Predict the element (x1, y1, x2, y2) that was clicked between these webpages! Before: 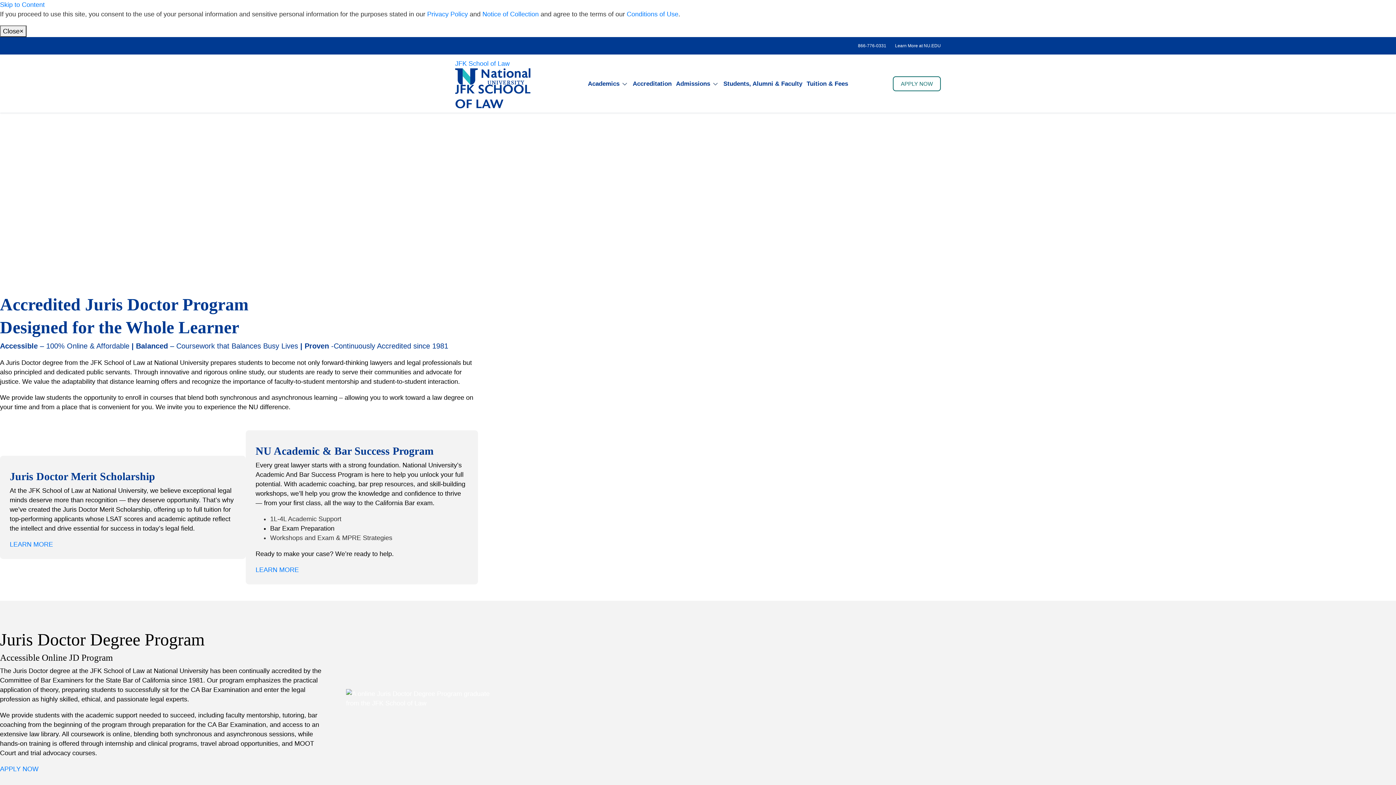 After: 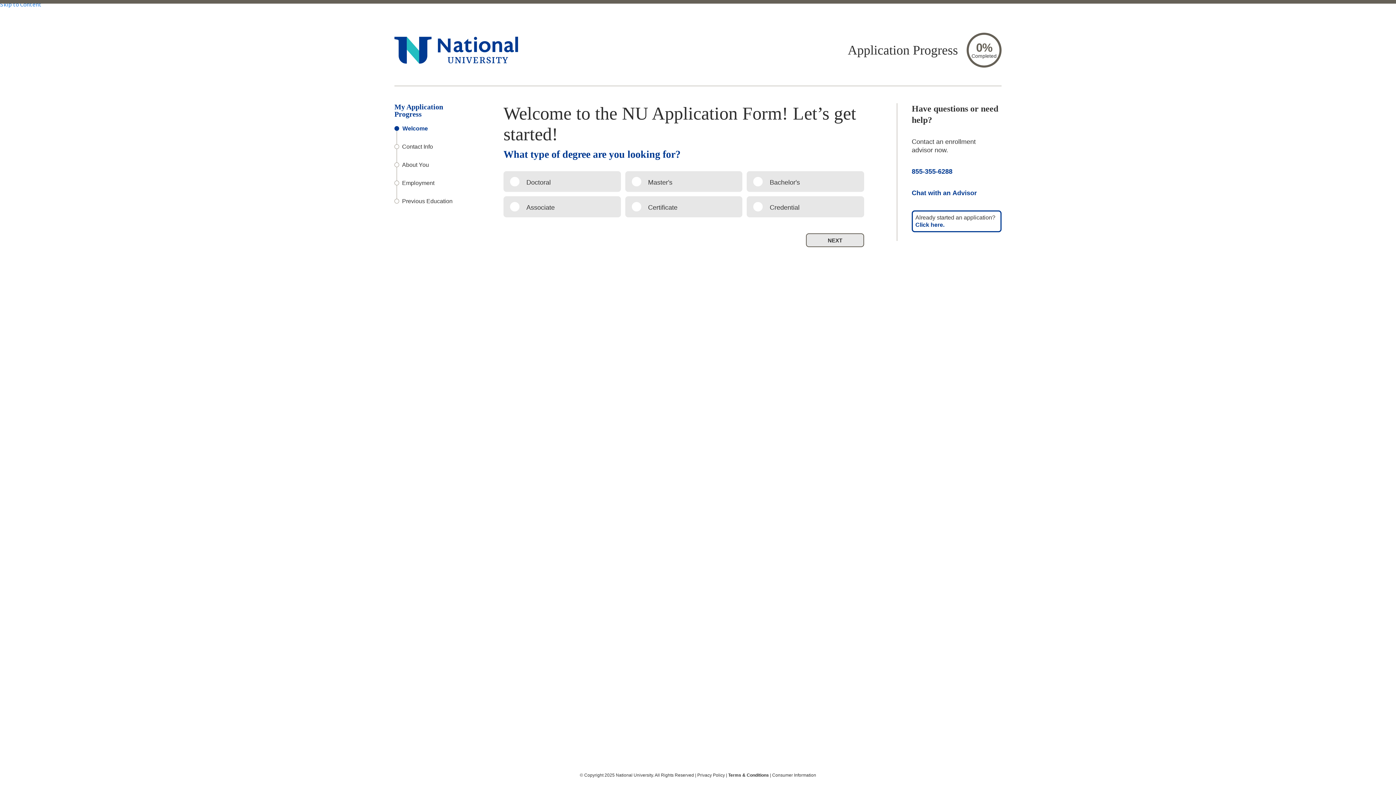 Action: label: APPLY NOW bbox: (0, 765, 38, 773)